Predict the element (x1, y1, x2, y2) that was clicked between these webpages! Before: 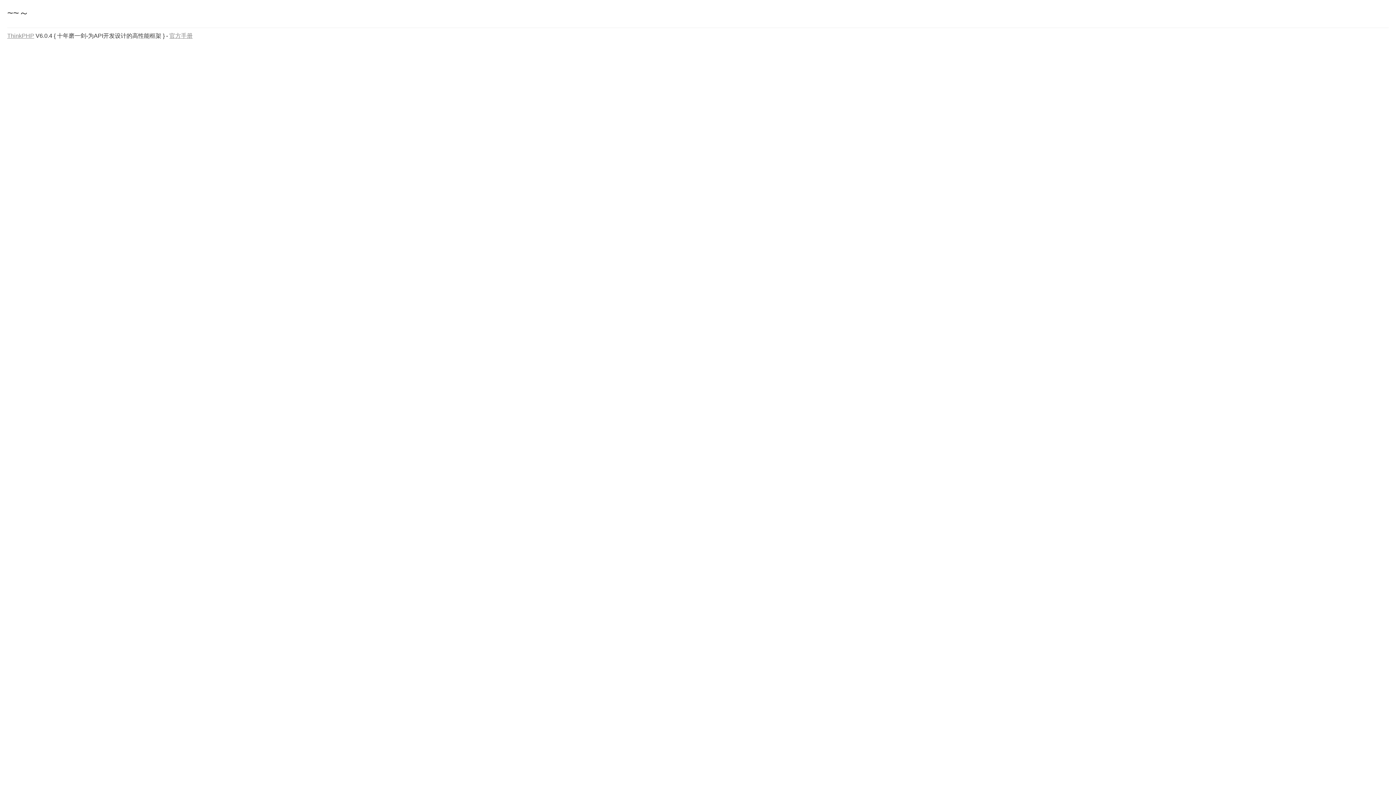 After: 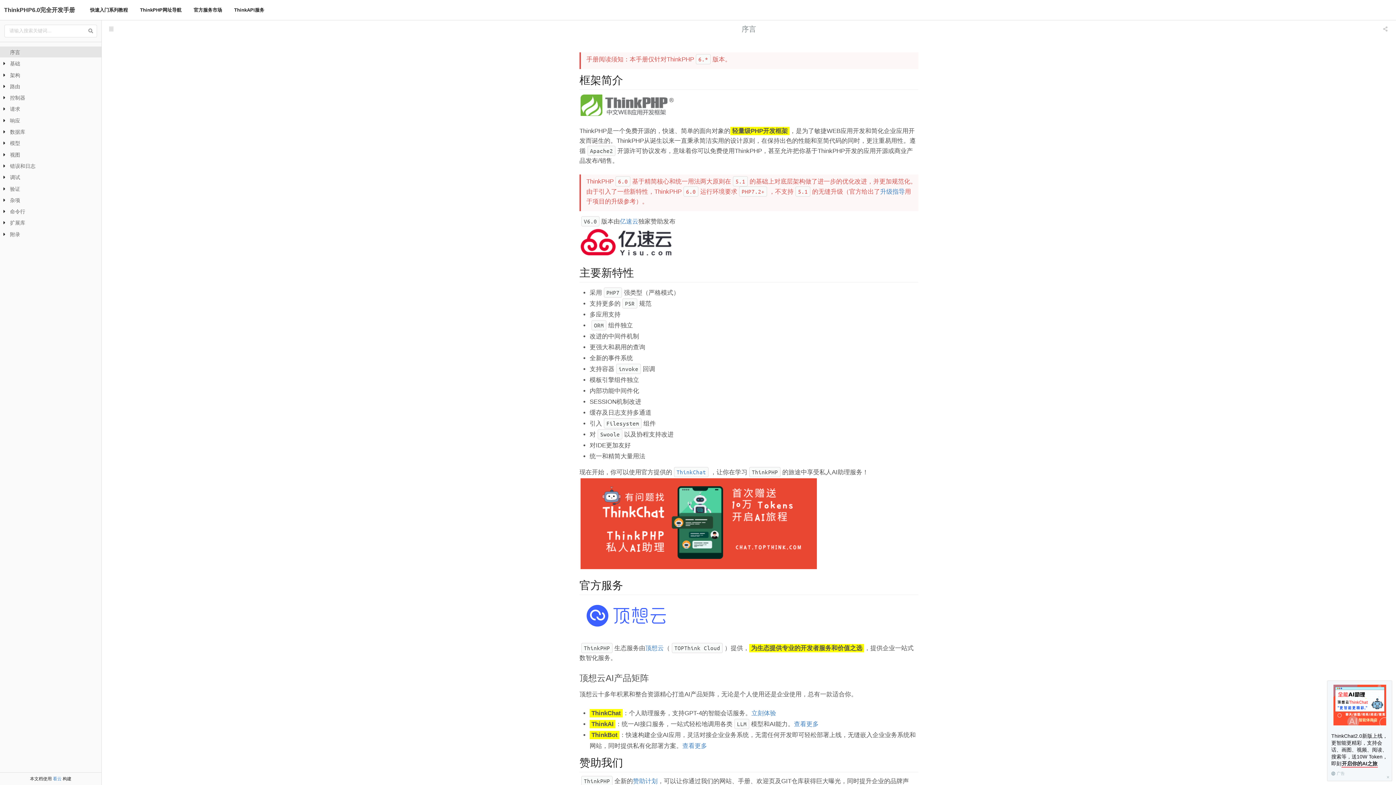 Action: label: 官方手册 bbox: (169, 32, 192, 38)